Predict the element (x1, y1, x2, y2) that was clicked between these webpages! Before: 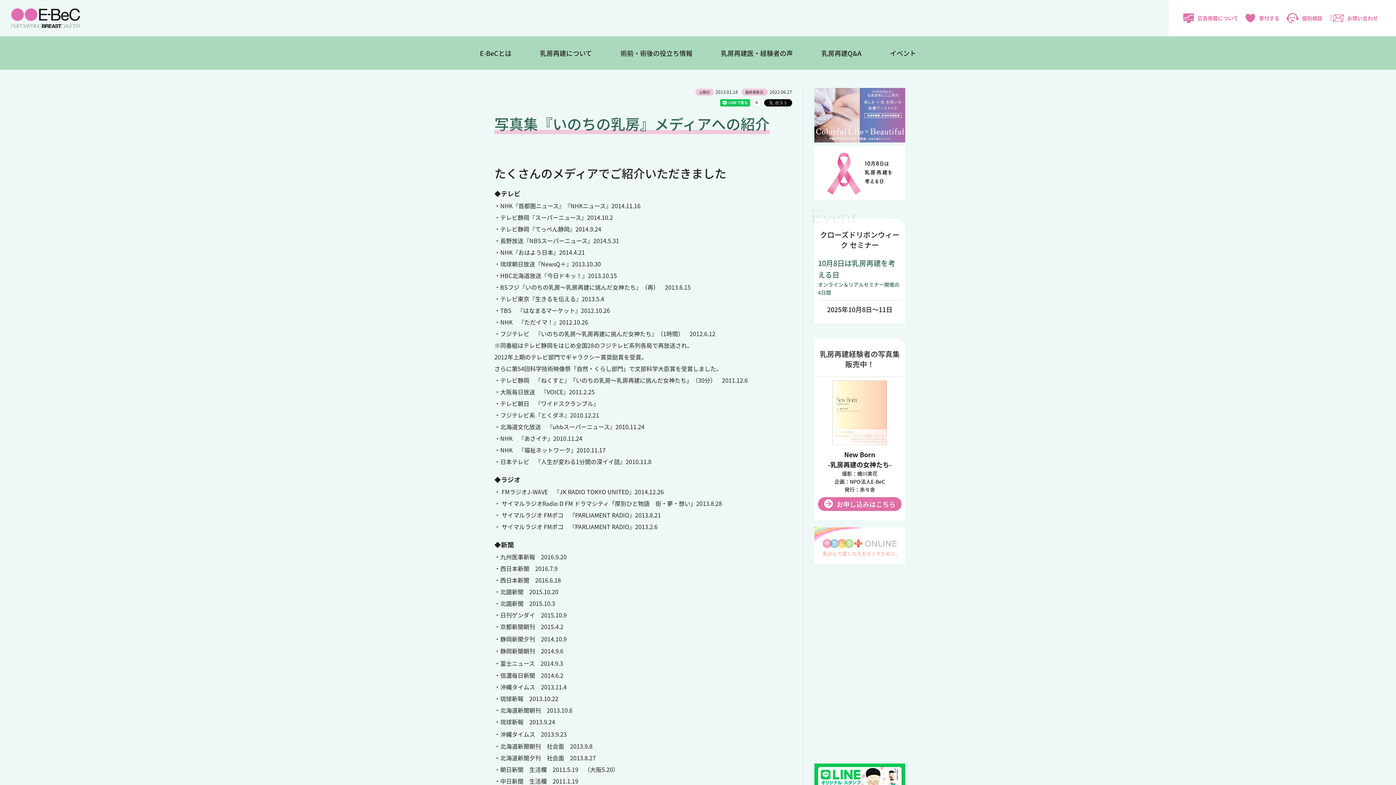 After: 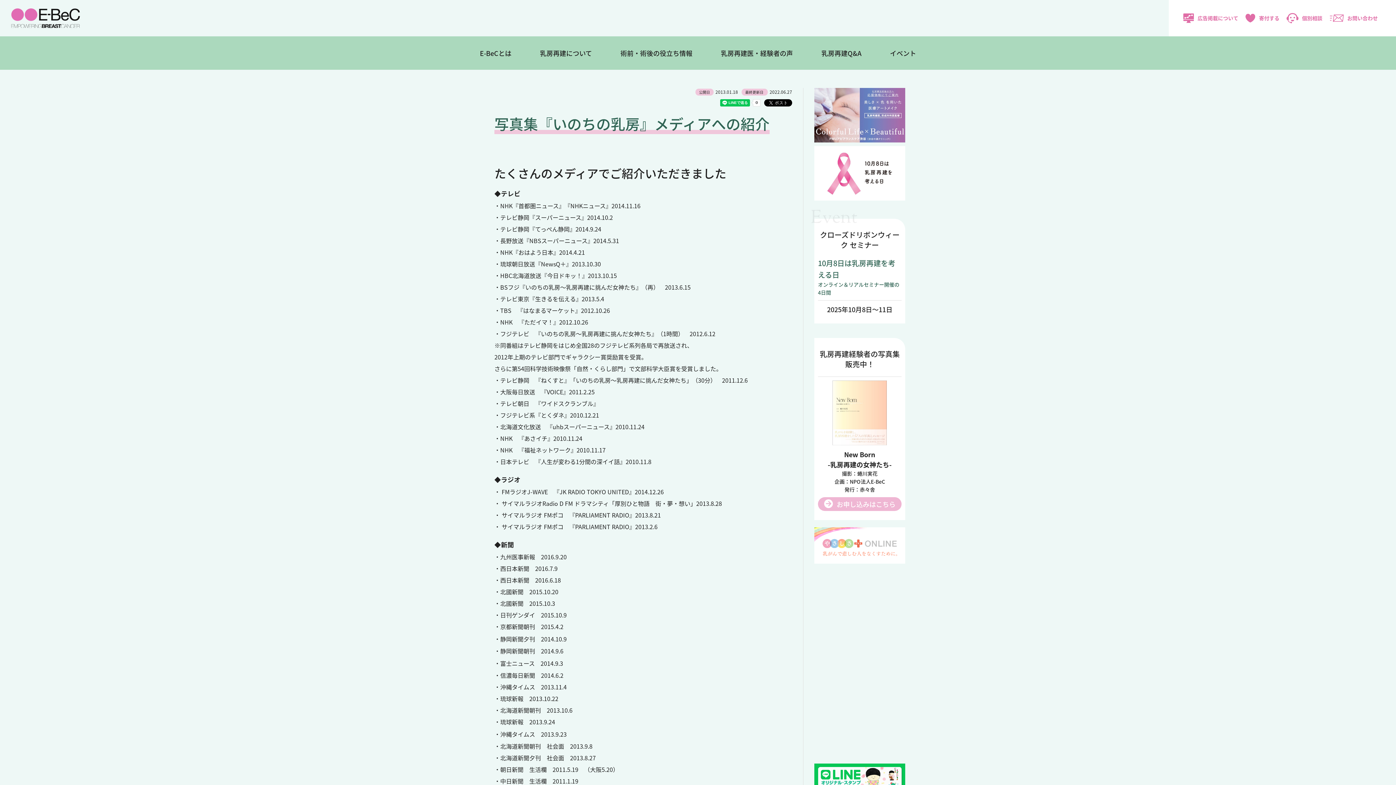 Action: label: お申し込みはこちら bbox: (818, 497, 901, 511)